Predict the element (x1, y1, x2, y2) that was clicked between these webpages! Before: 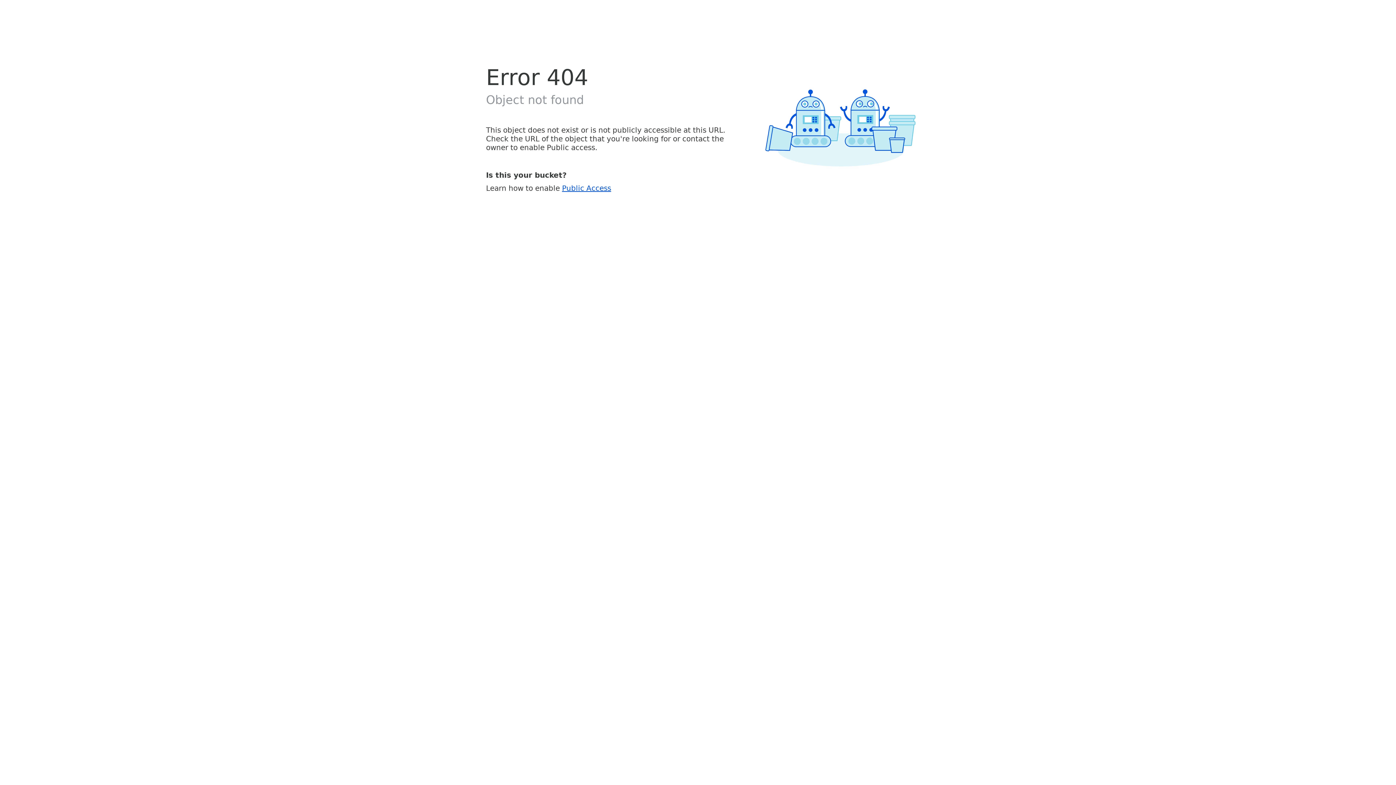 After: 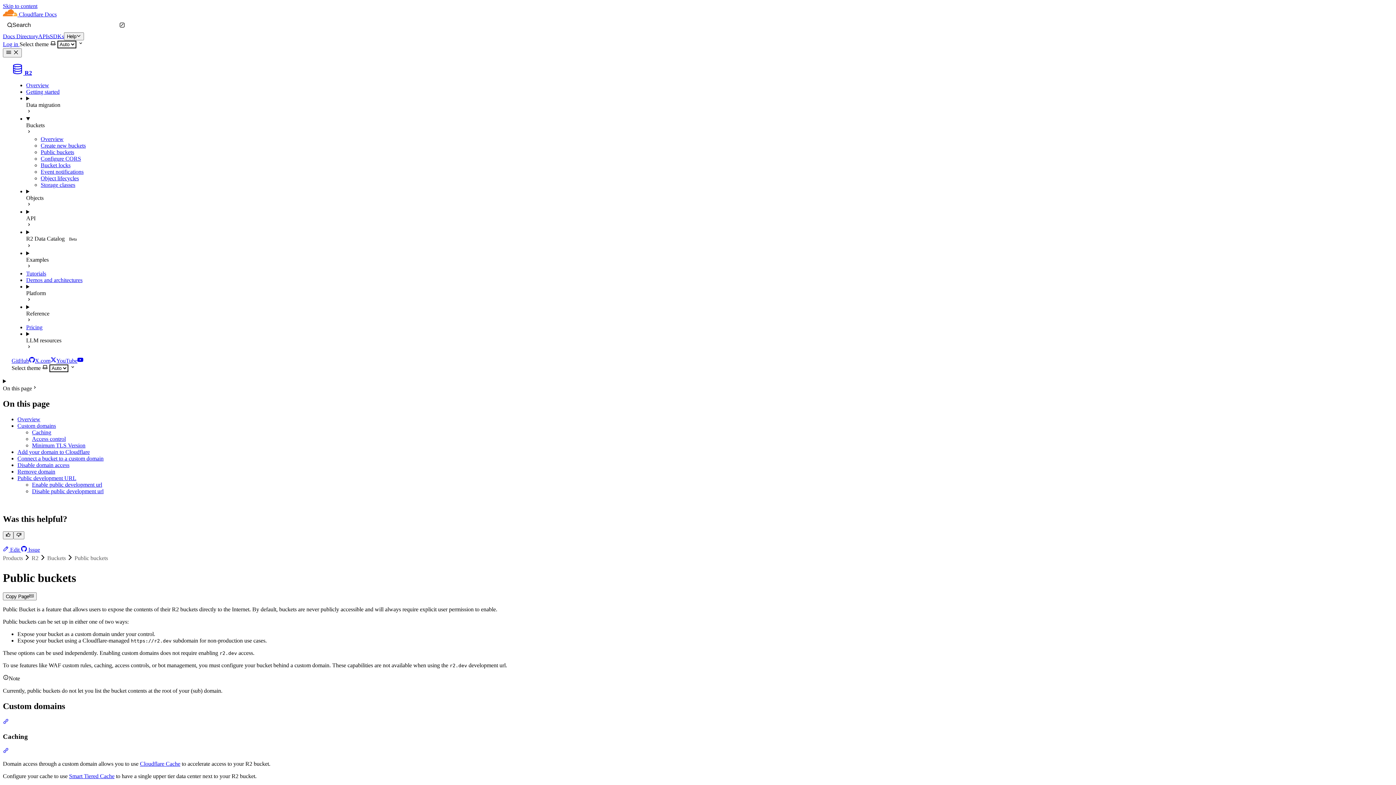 Action: bbox: (562, 183, 611, 192) label: Public Access